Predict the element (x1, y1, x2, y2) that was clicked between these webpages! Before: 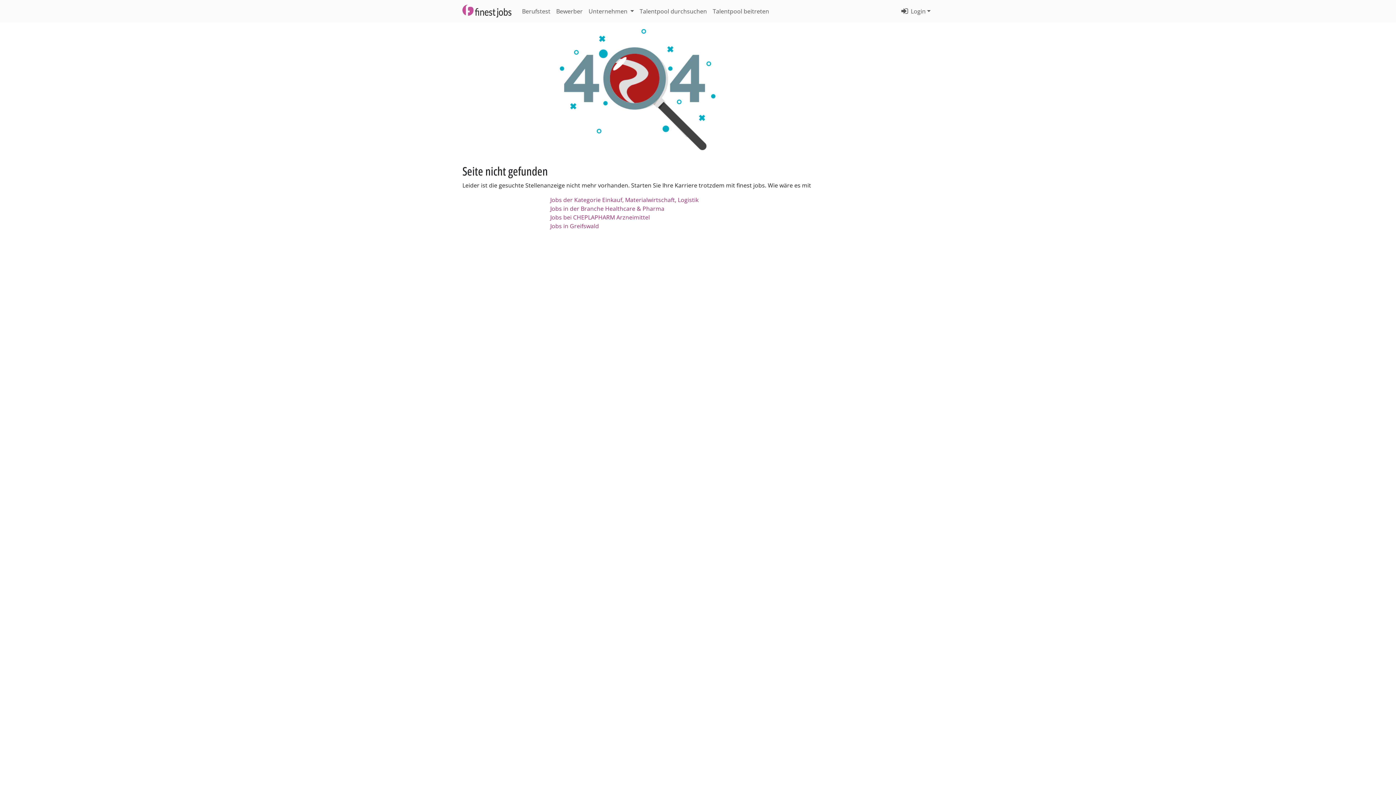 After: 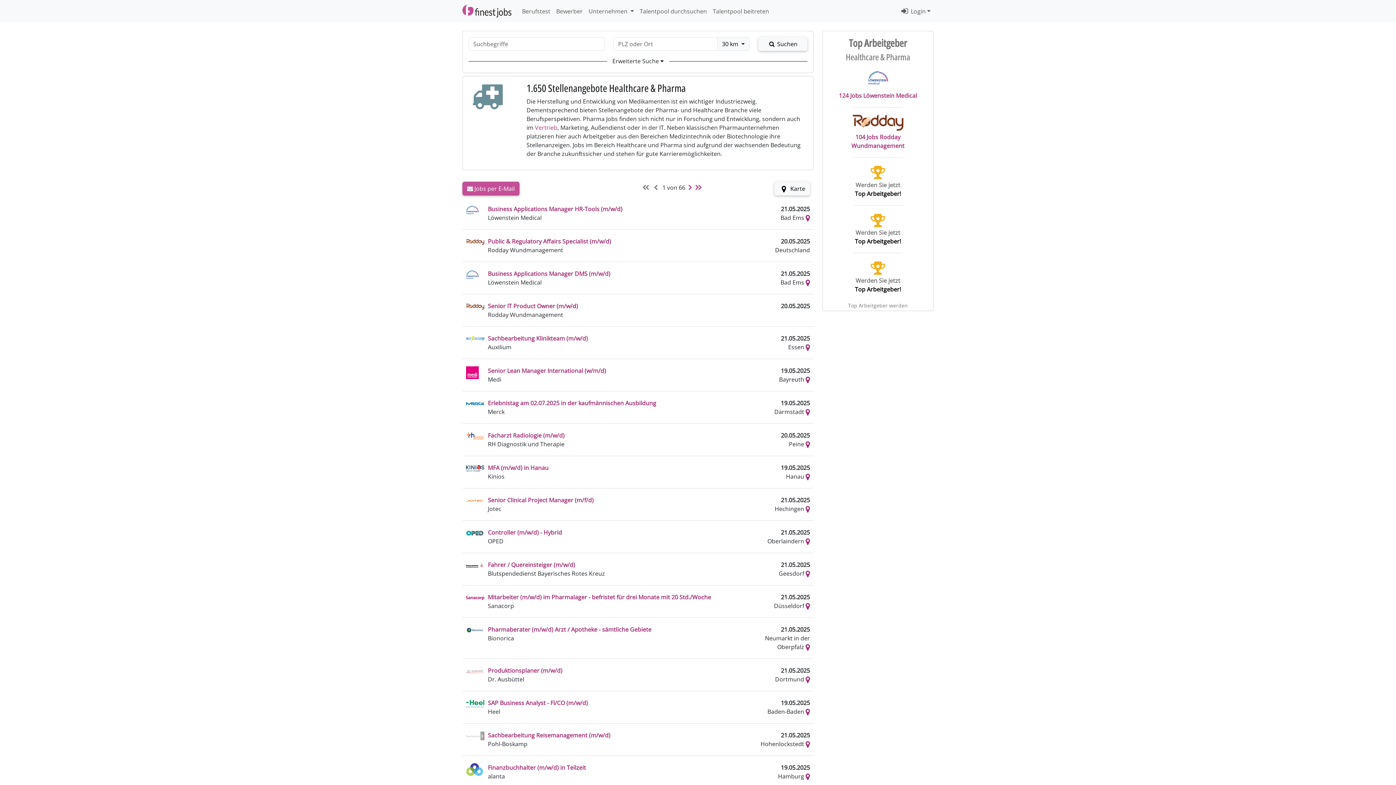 Action: label: Jobs in der Branche Healthcare & Pharma bbox: (550, 204, 664, 212)